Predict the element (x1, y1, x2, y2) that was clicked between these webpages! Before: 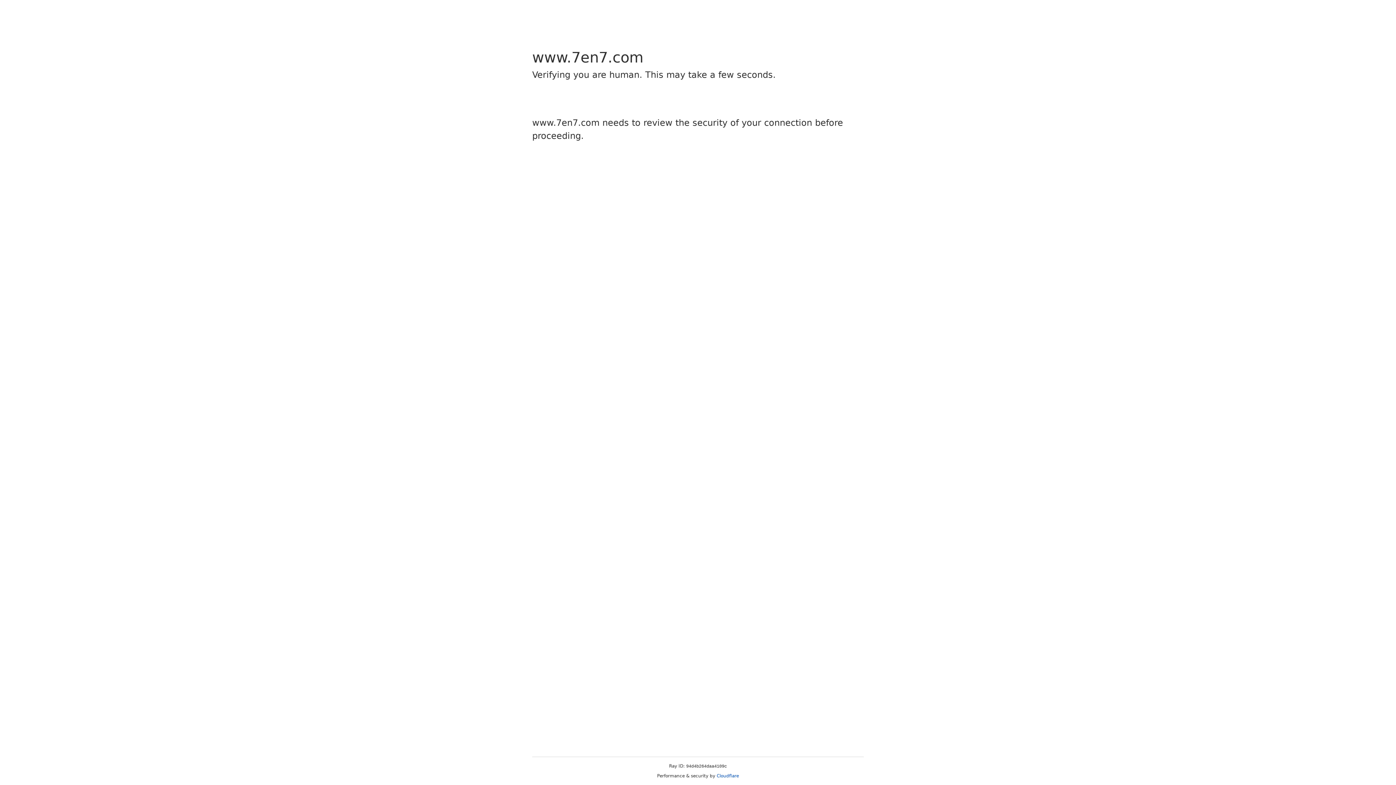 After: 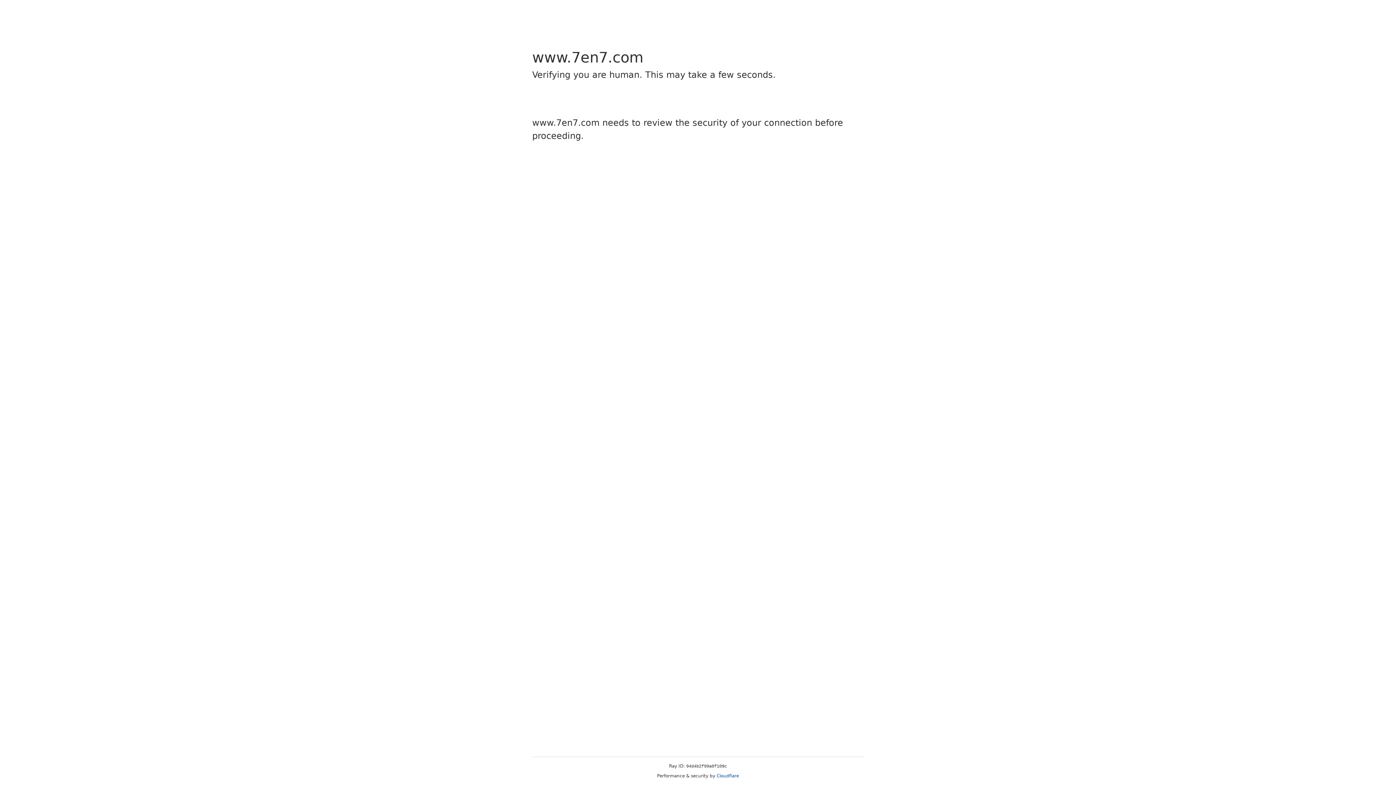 Action: label: Cloudflare bbox: (716, 773, 739, 778)